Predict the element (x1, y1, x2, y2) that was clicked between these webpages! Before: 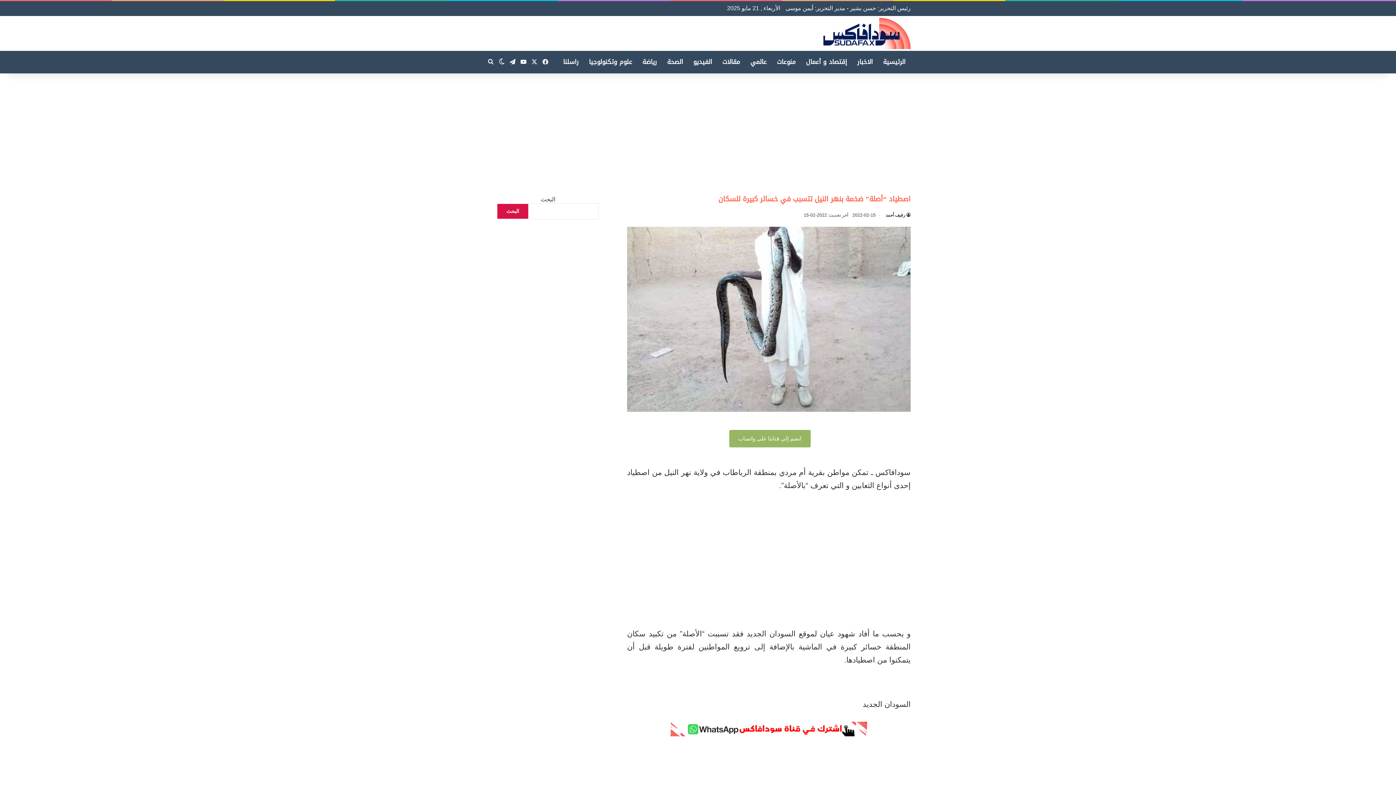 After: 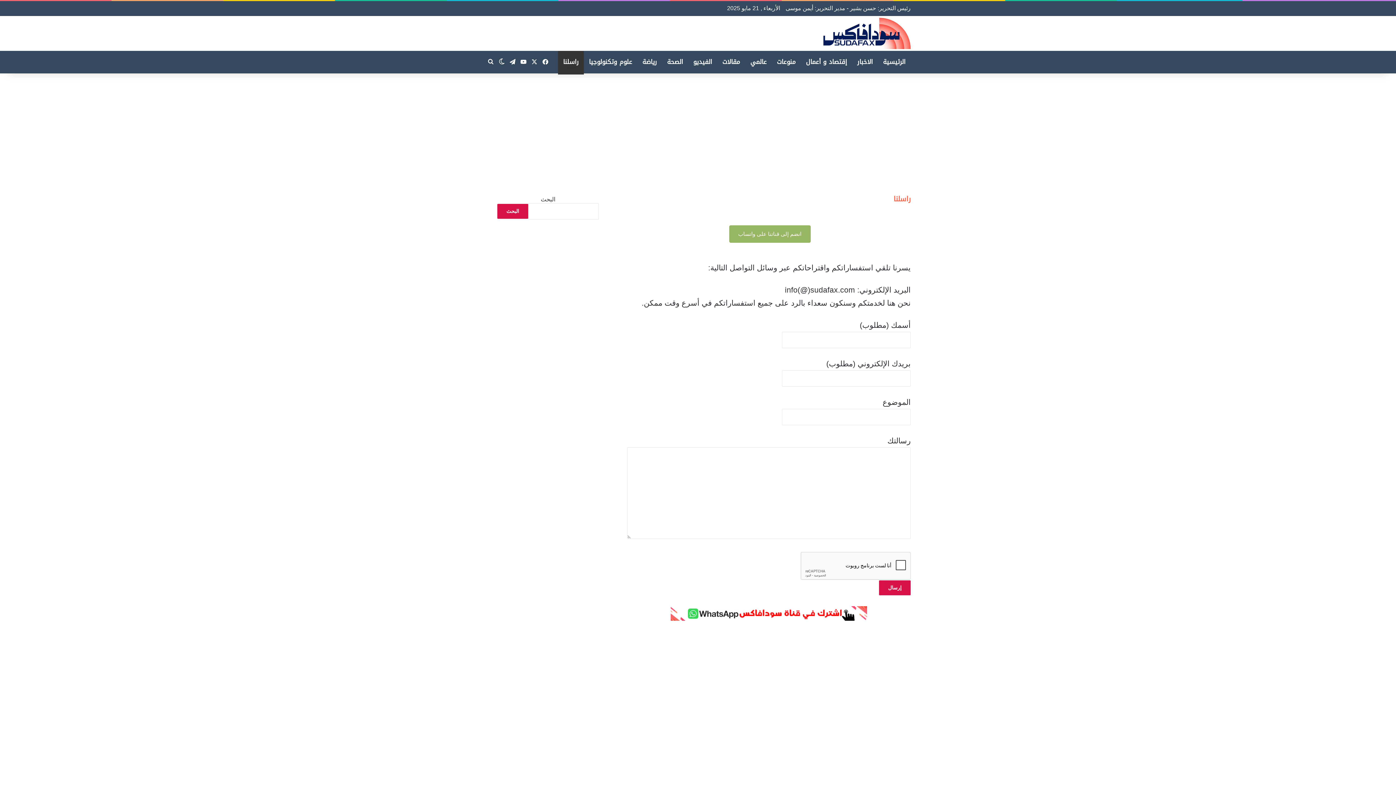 Action: bbox: (558, 50, 584, 72) label: راسلنا